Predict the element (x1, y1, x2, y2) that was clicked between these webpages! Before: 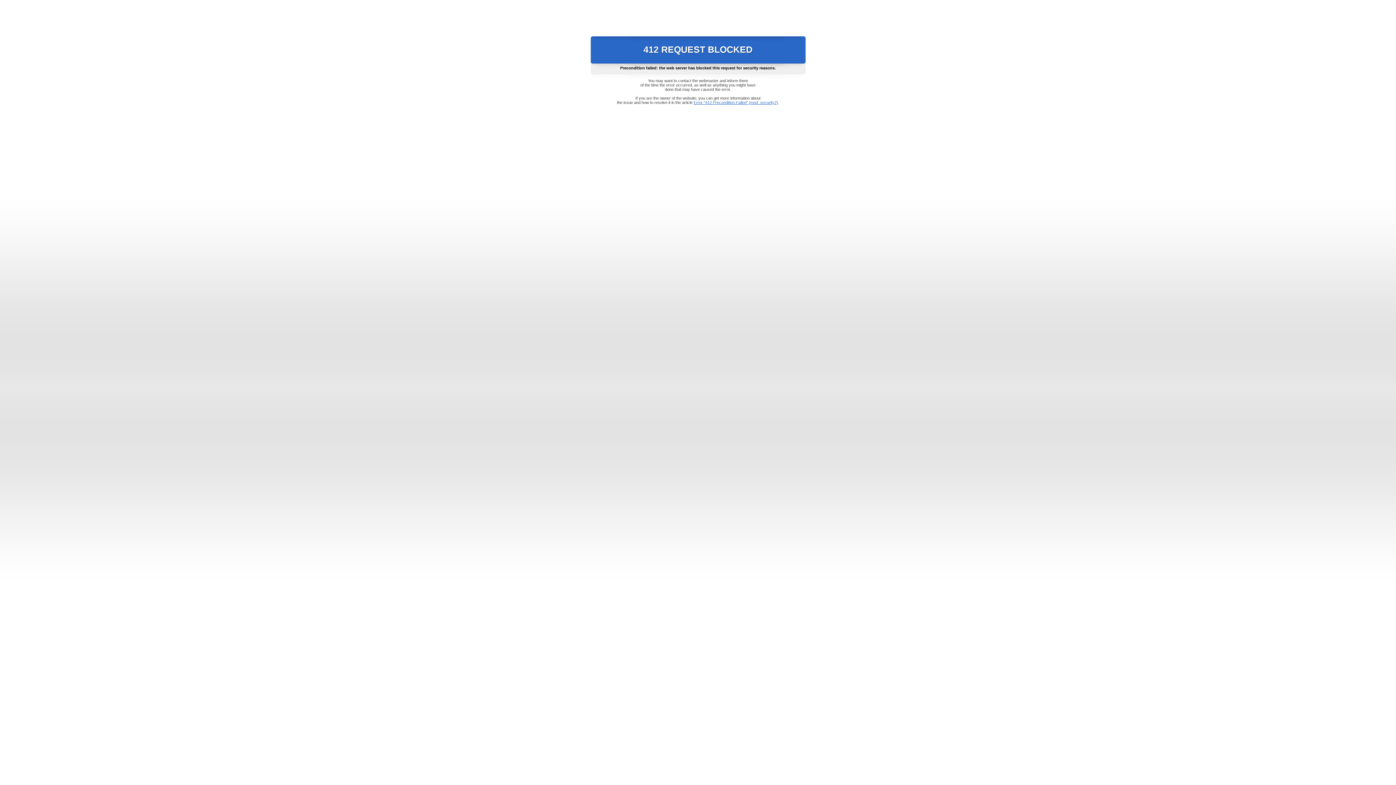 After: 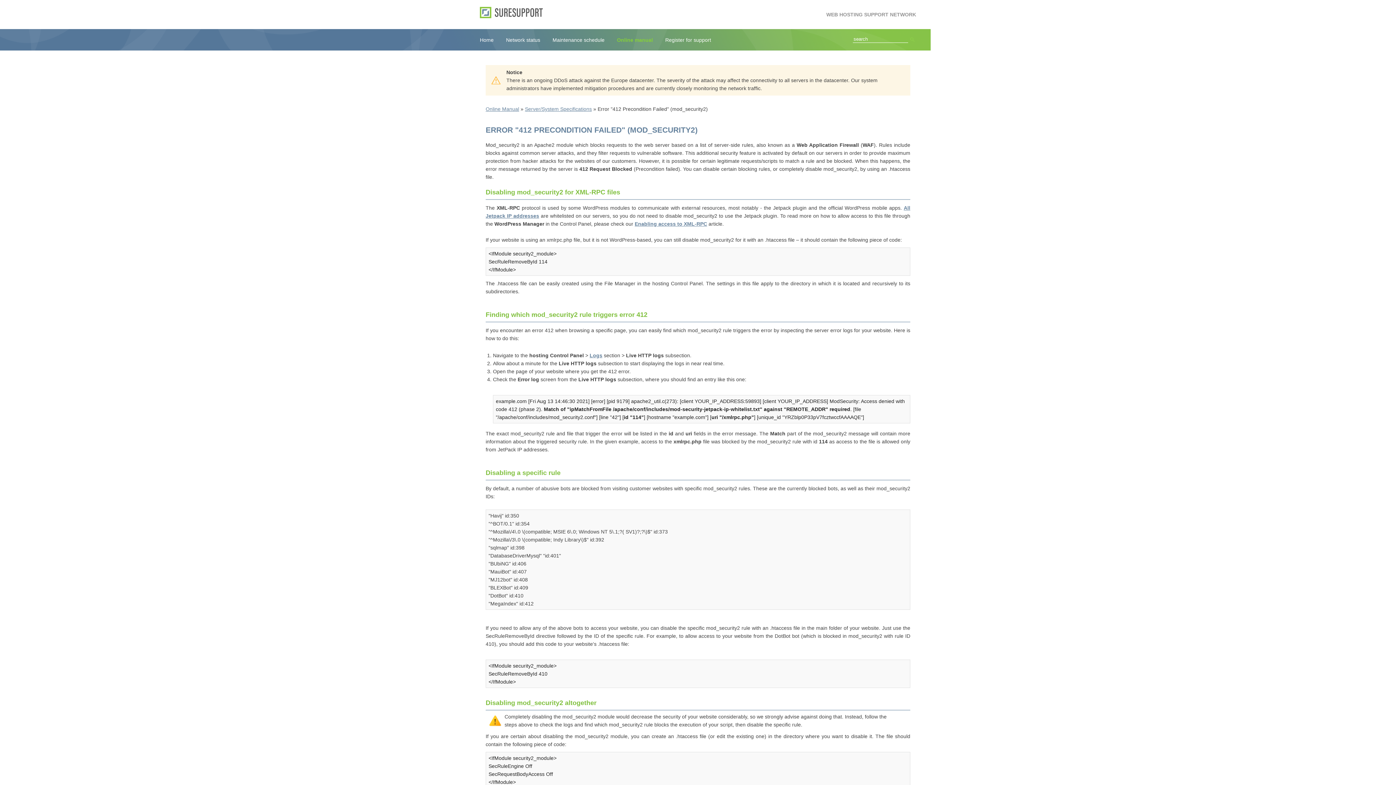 Action: bbox: (693, 100, 778, 104) label: Error "412 Precondition Failed" (mod_security2)